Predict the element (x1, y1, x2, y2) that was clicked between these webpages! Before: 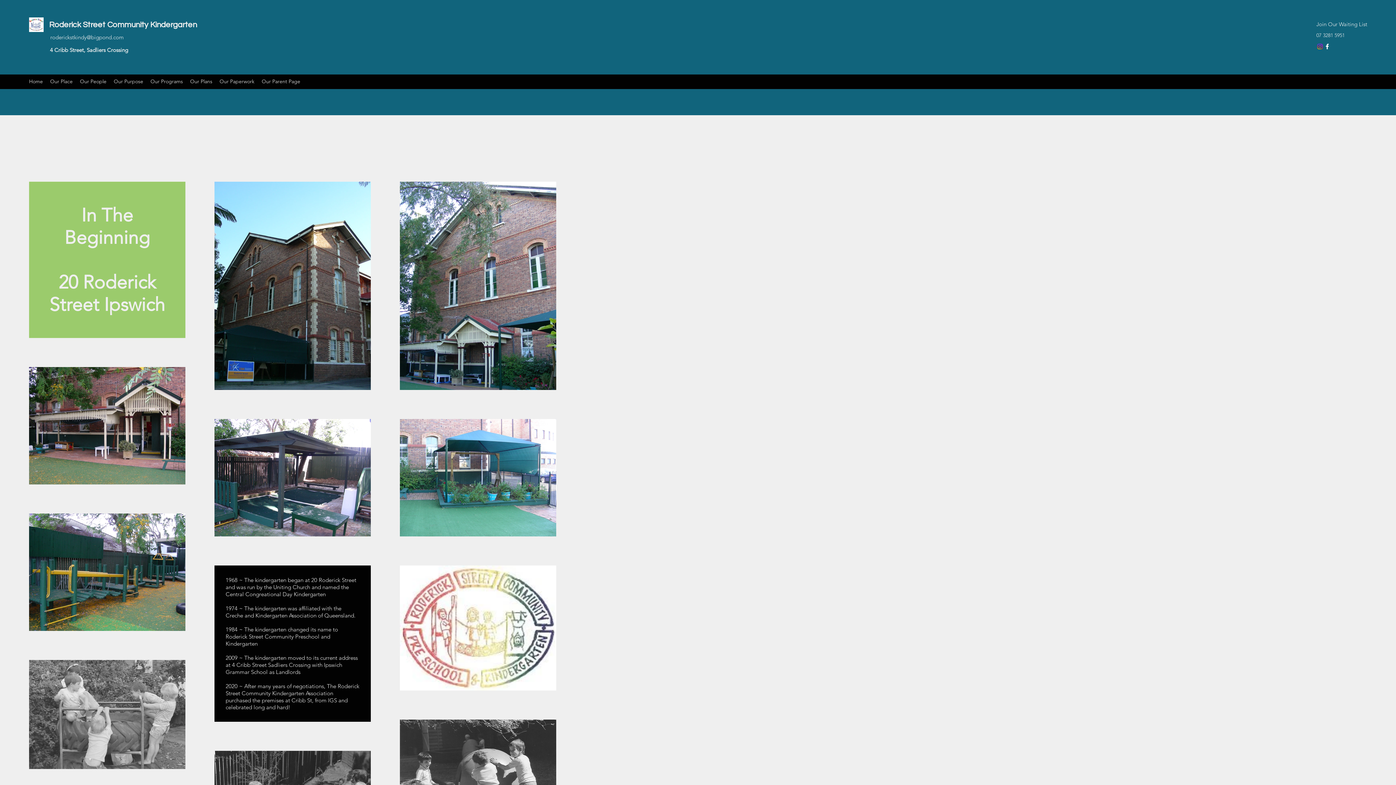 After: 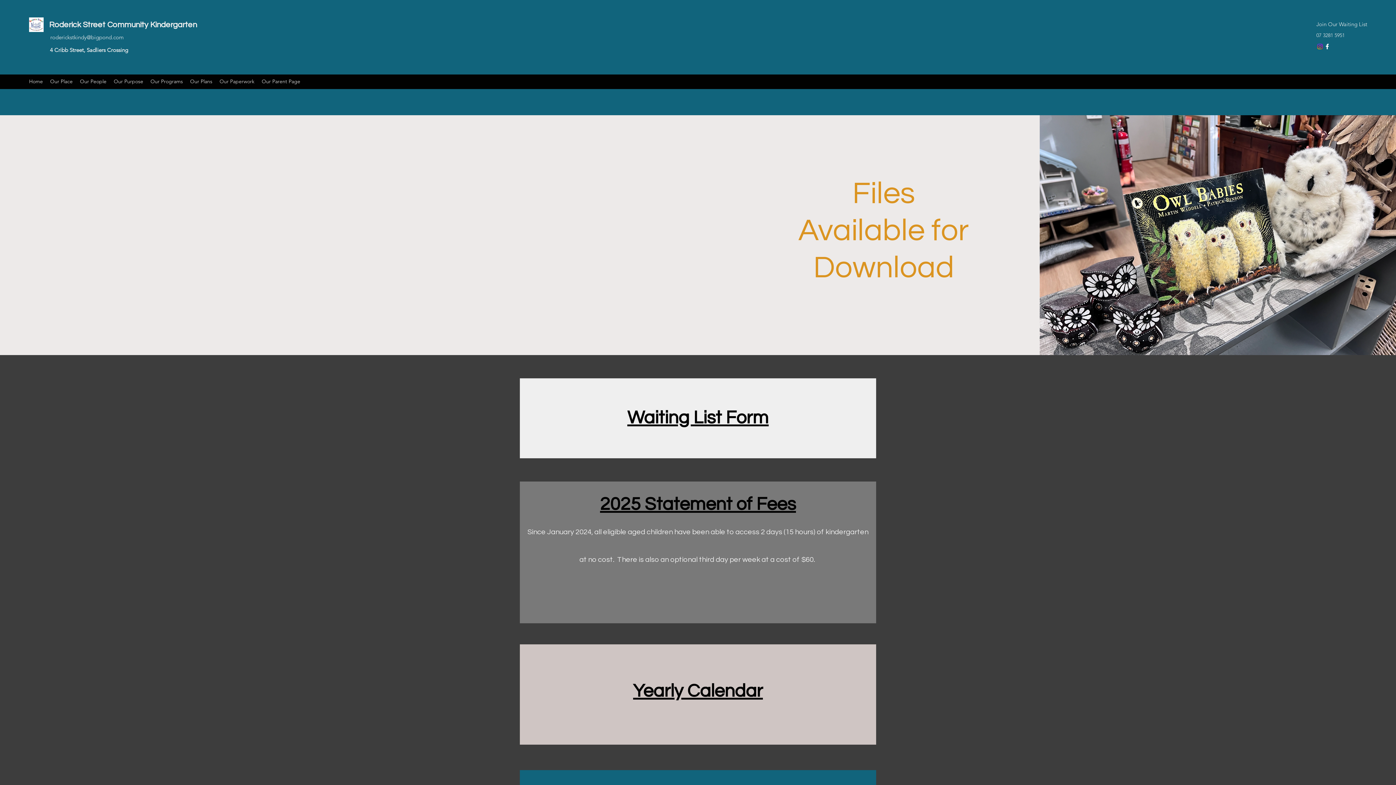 Action: bbox: (216, 76, 258, 86) label: Our Paperwork